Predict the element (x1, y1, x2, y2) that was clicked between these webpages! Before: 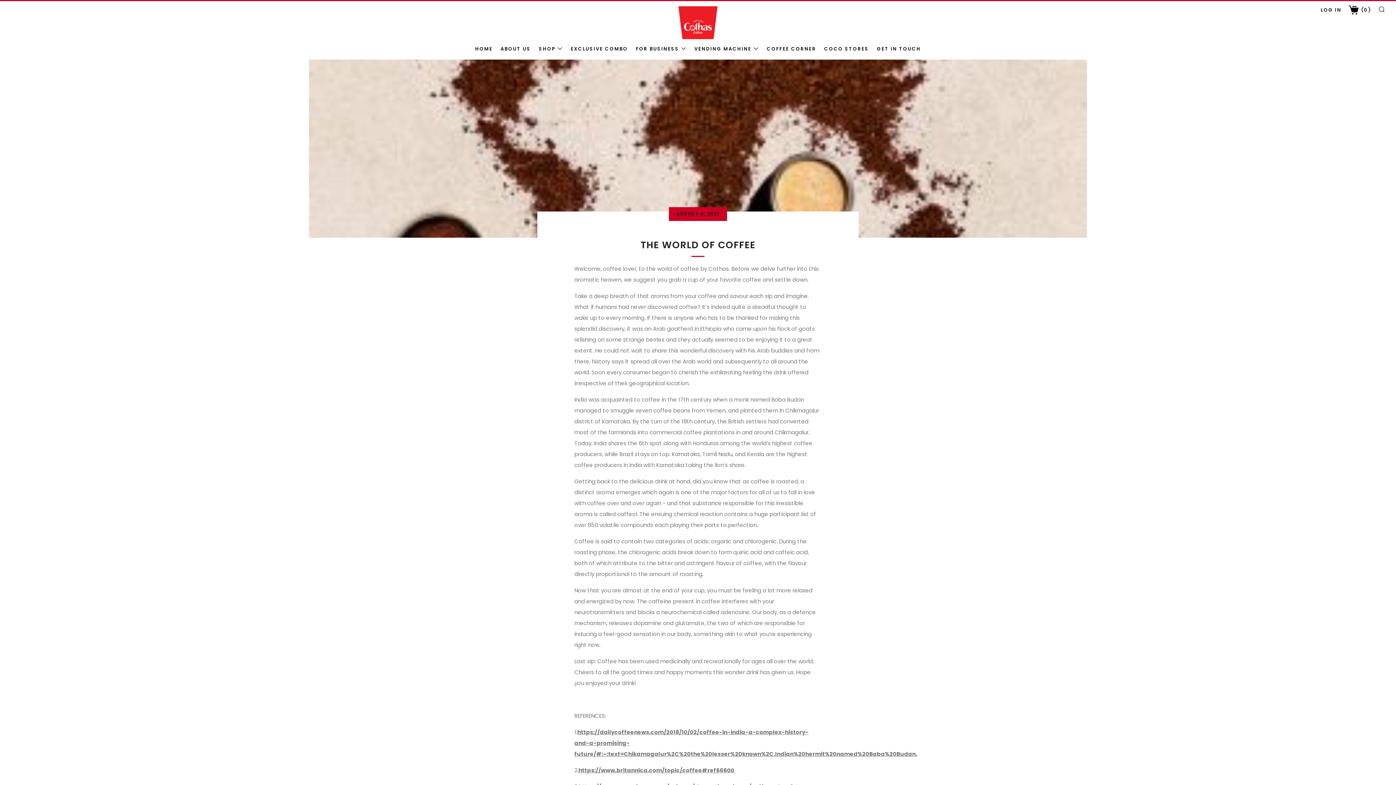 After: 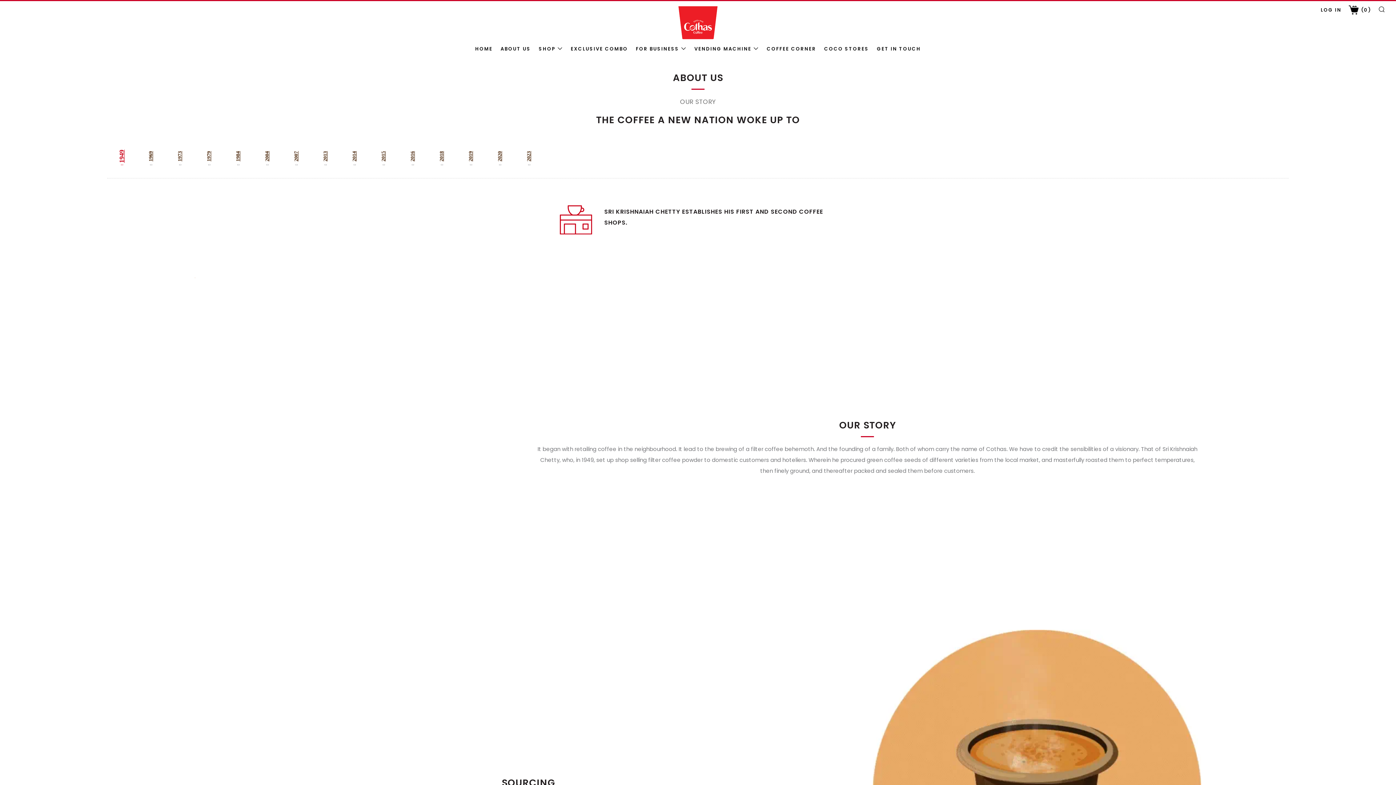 Action: label: ABOUT US bbox: (500, 43, 530, 54)